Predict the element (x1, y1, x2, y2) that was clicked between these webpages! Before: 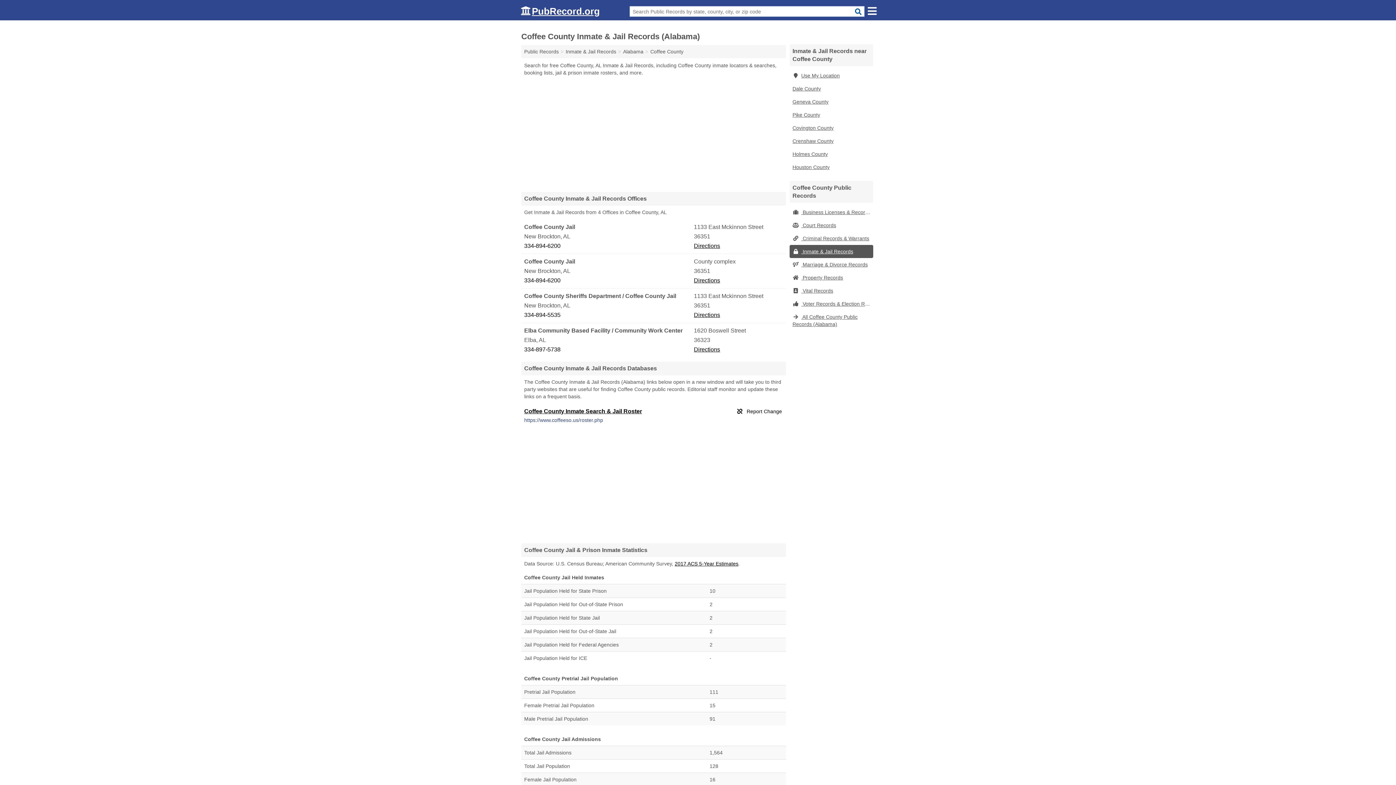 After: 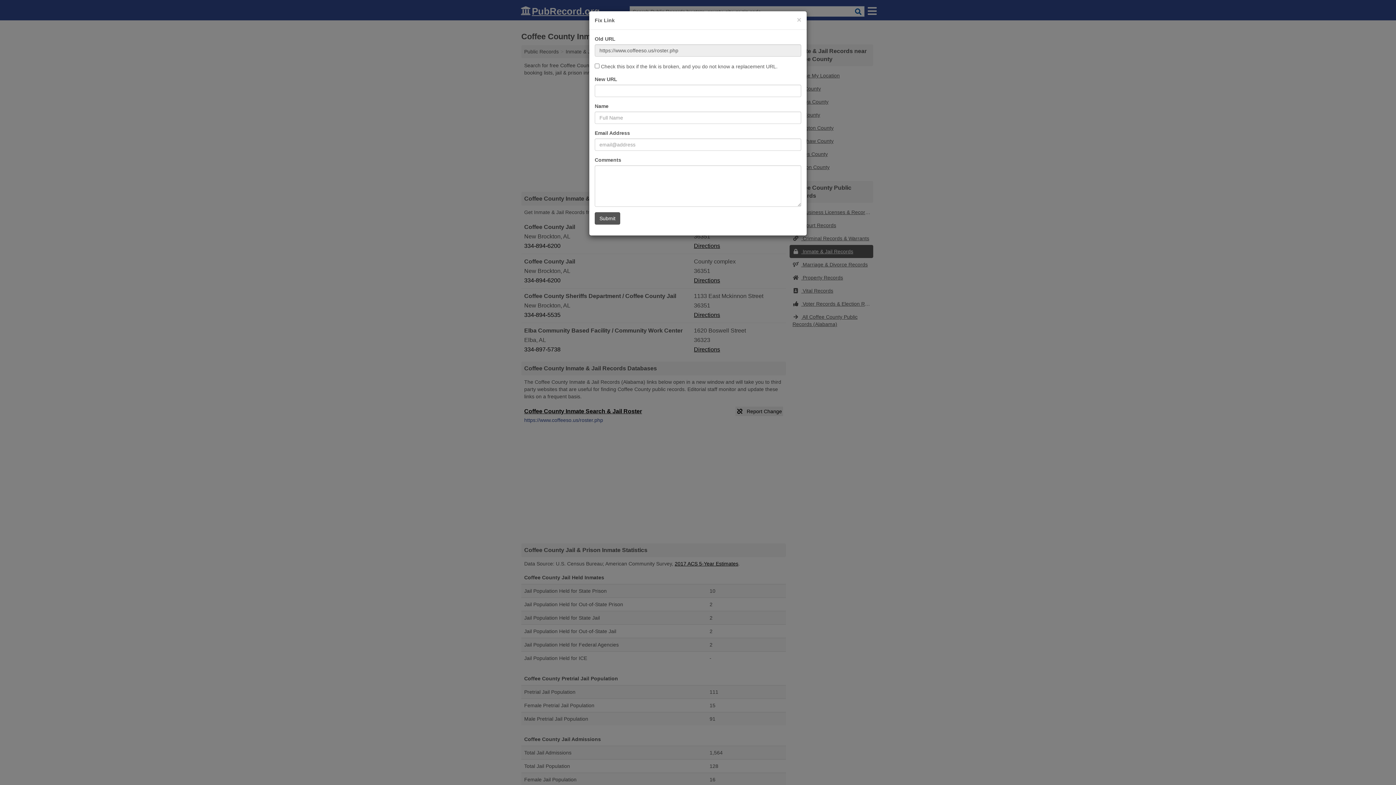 Action: label:   bbox: (735, 406, 783, 416)